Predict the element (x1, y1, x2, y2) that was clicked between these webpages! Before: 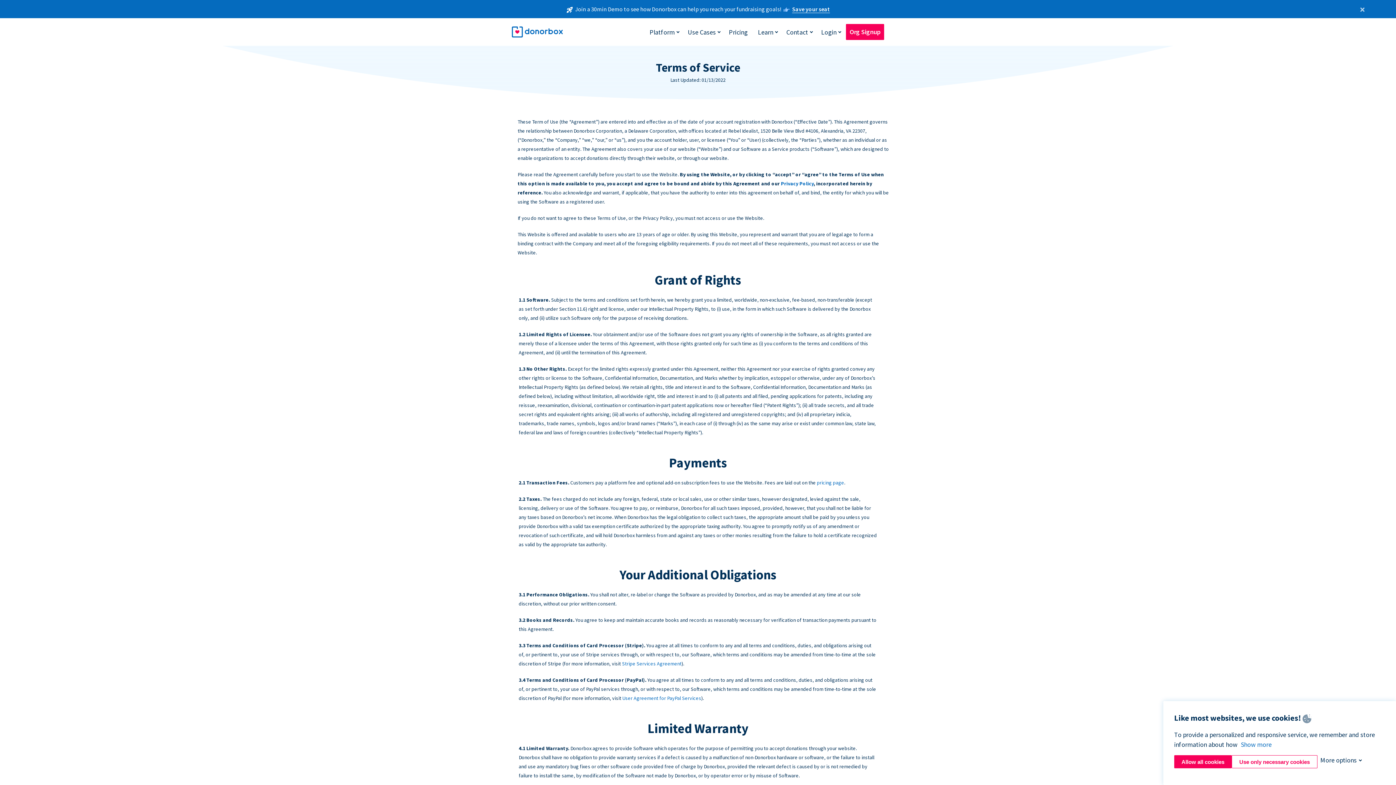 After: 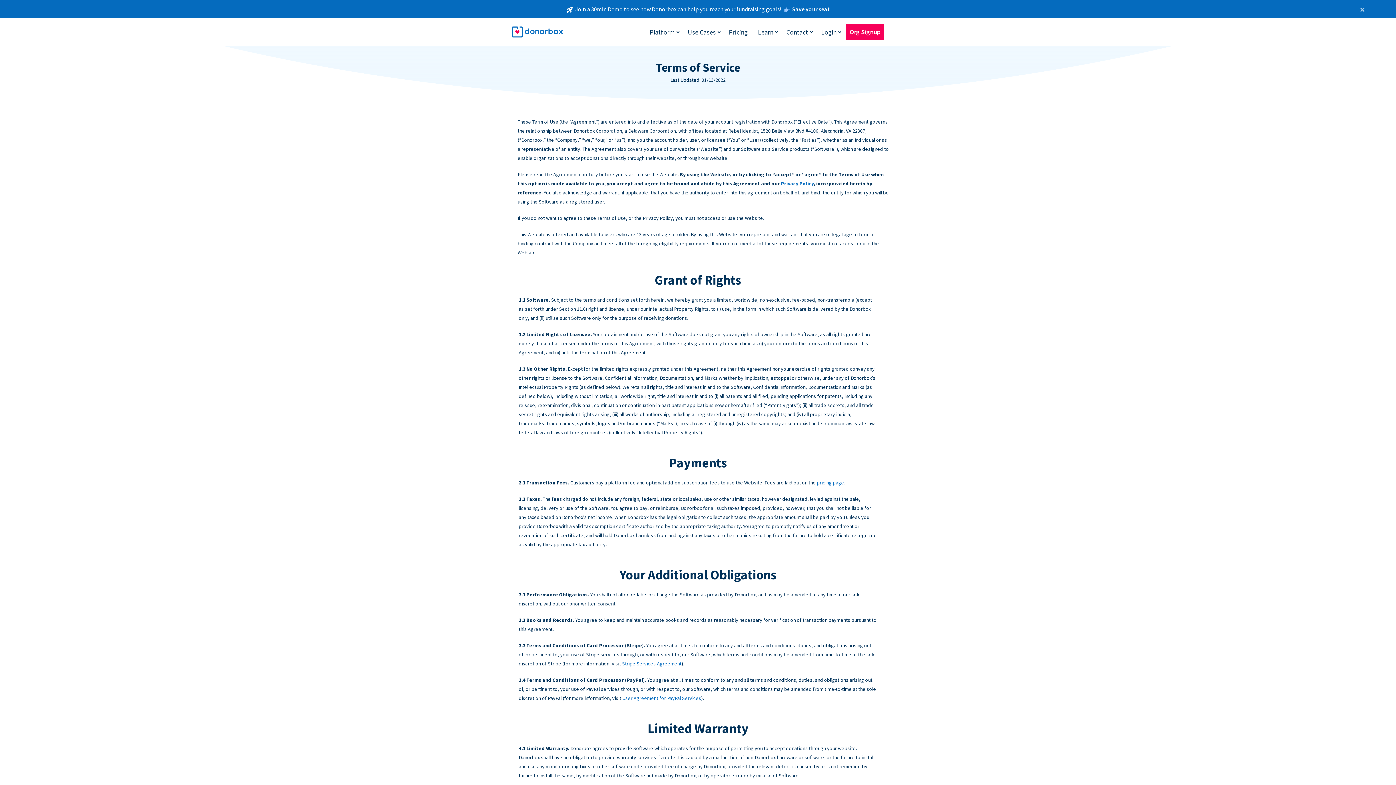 Action: label: Allow all cookies bbox: (1174, 755, 1232, 768)